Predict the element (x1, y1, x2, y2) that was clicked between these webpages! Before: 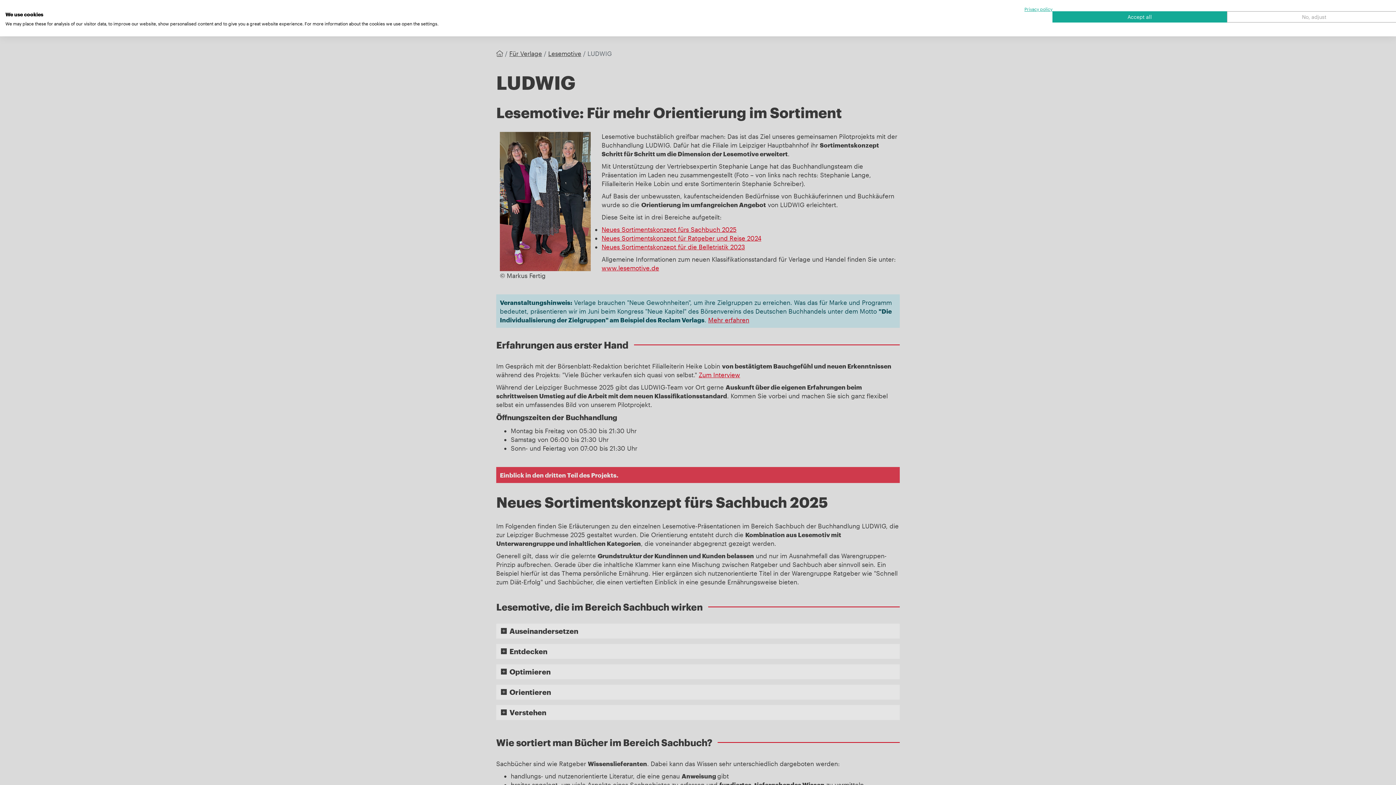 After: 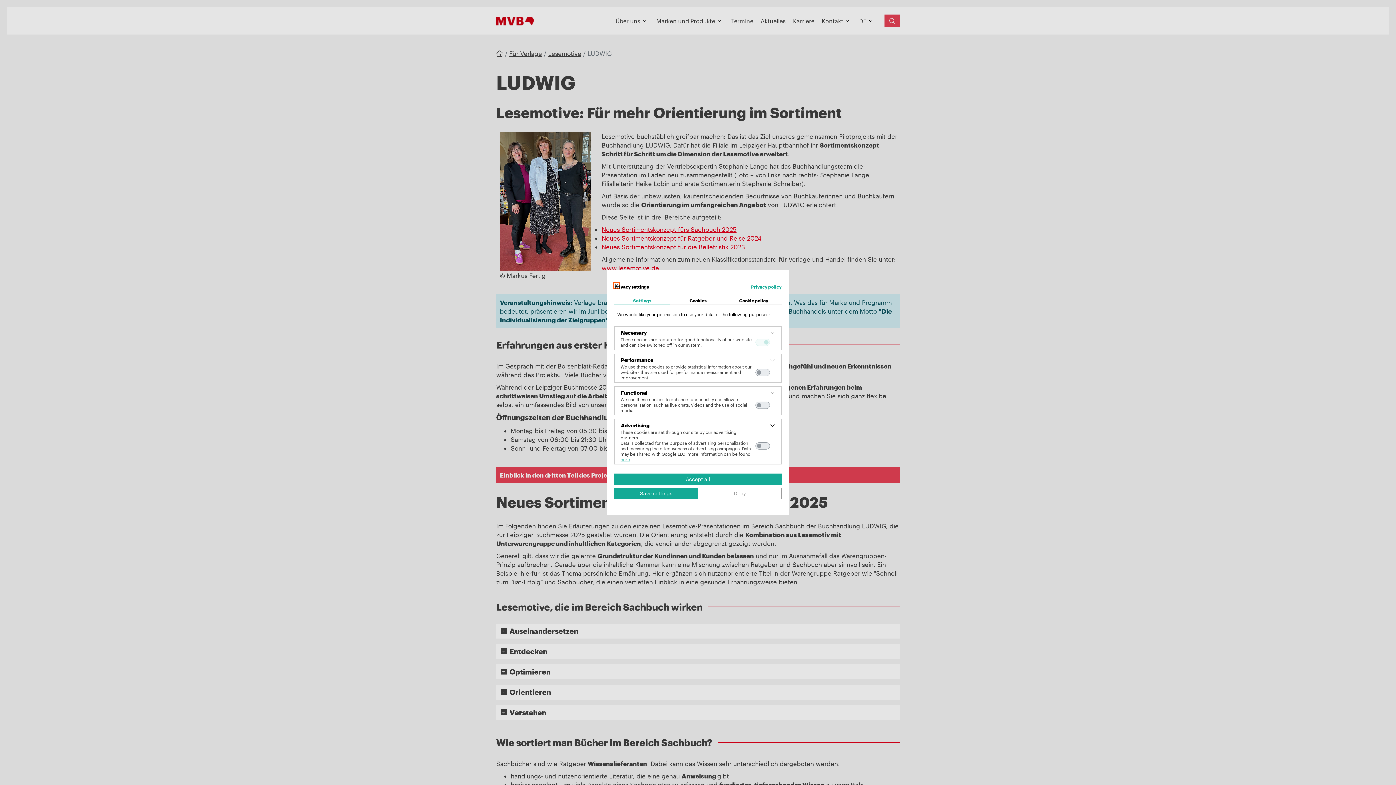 Action: label: Adjust cookie preferences bbox: (1227, 11, 1401, 22)